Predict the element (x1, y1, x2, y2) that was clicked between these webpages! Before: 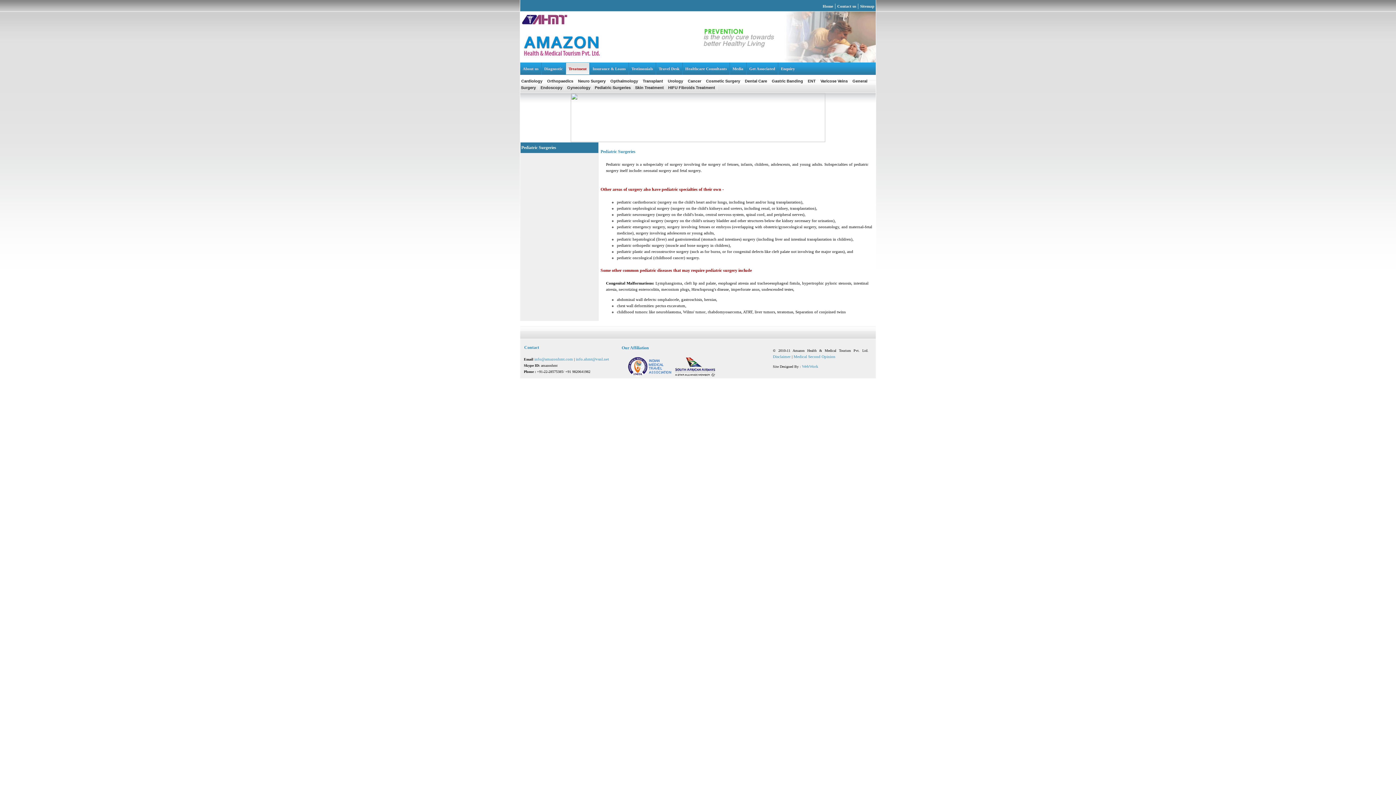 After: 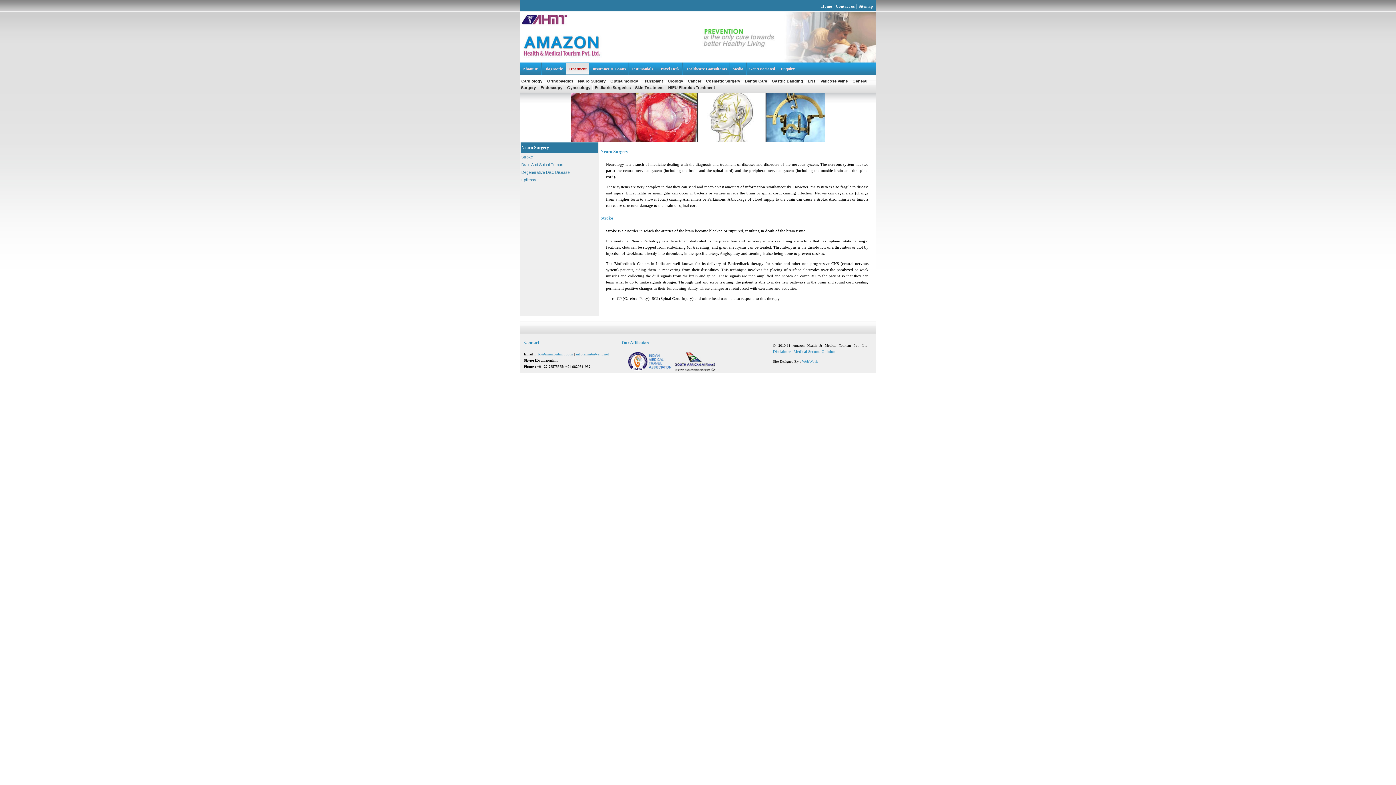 Action: bbox: (577, 78, 606, 83) label: Neuro Surgery